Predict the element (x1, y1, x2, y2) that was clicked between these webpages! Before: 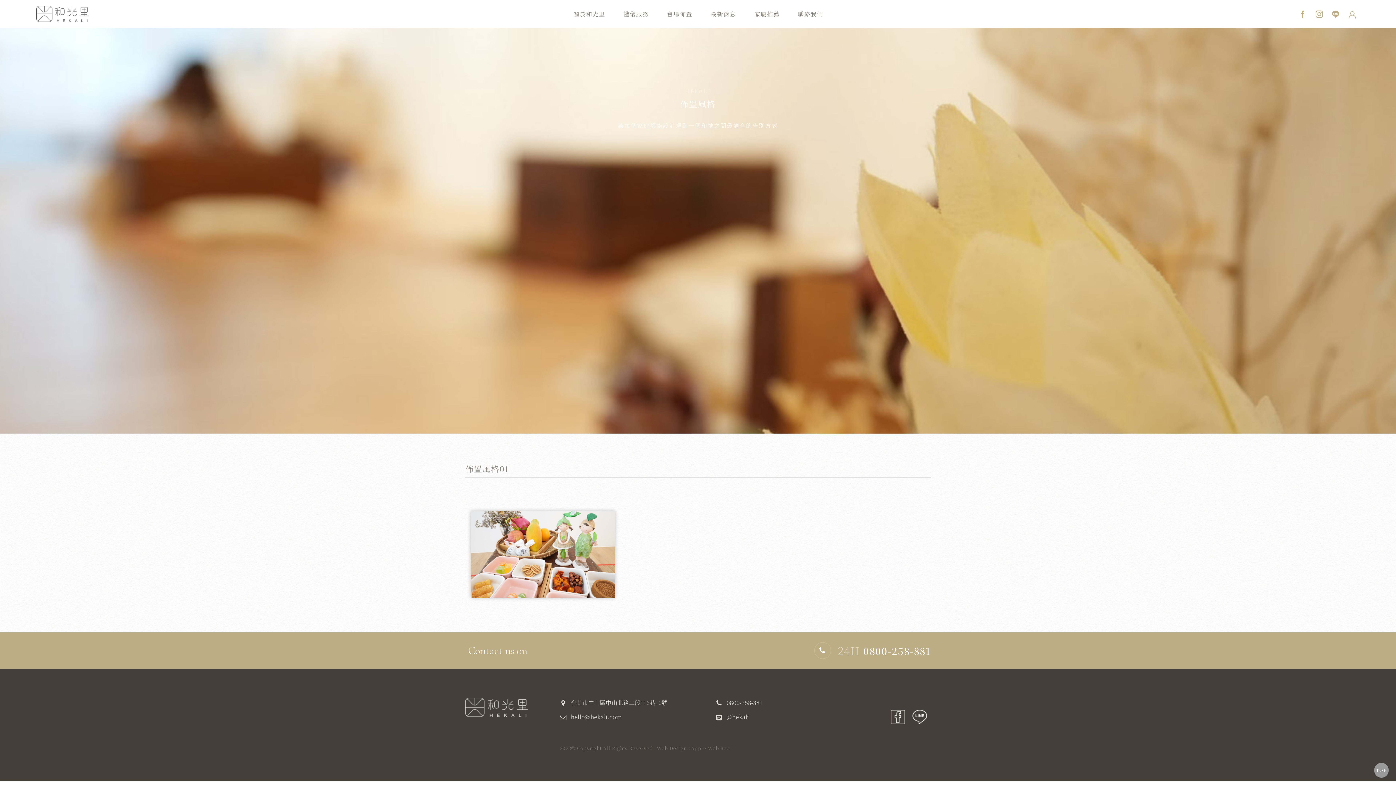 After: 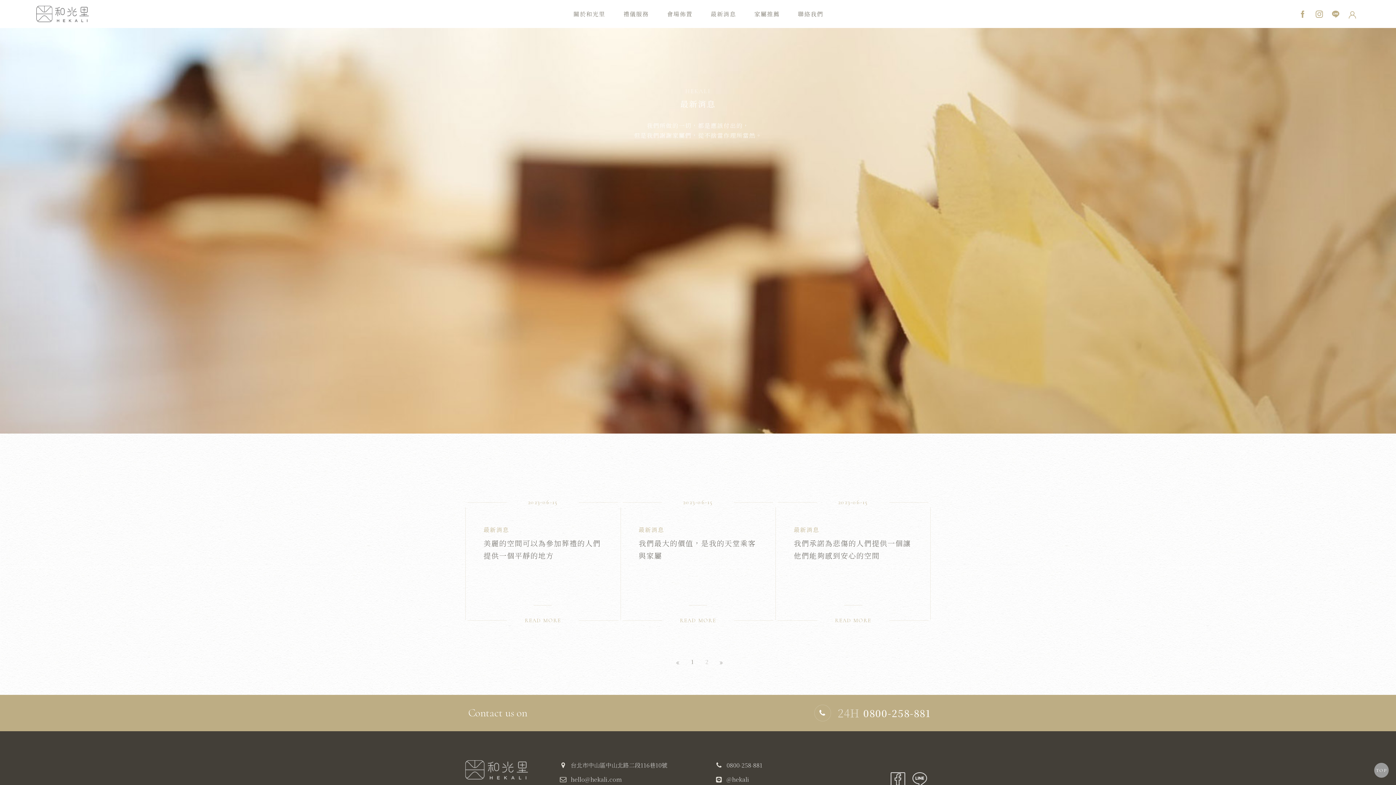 Action: label: 最新消息 bbox: (701, 0, 745, 28)